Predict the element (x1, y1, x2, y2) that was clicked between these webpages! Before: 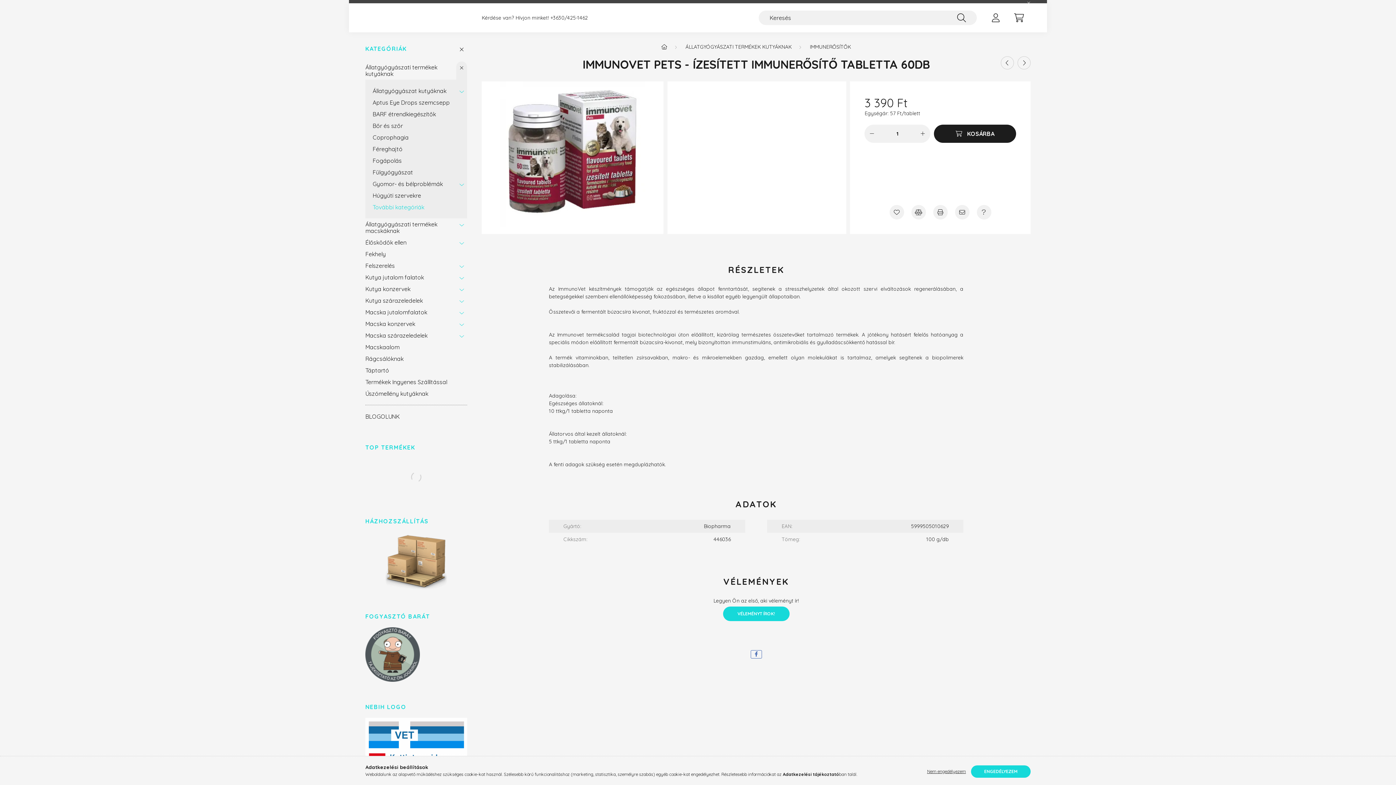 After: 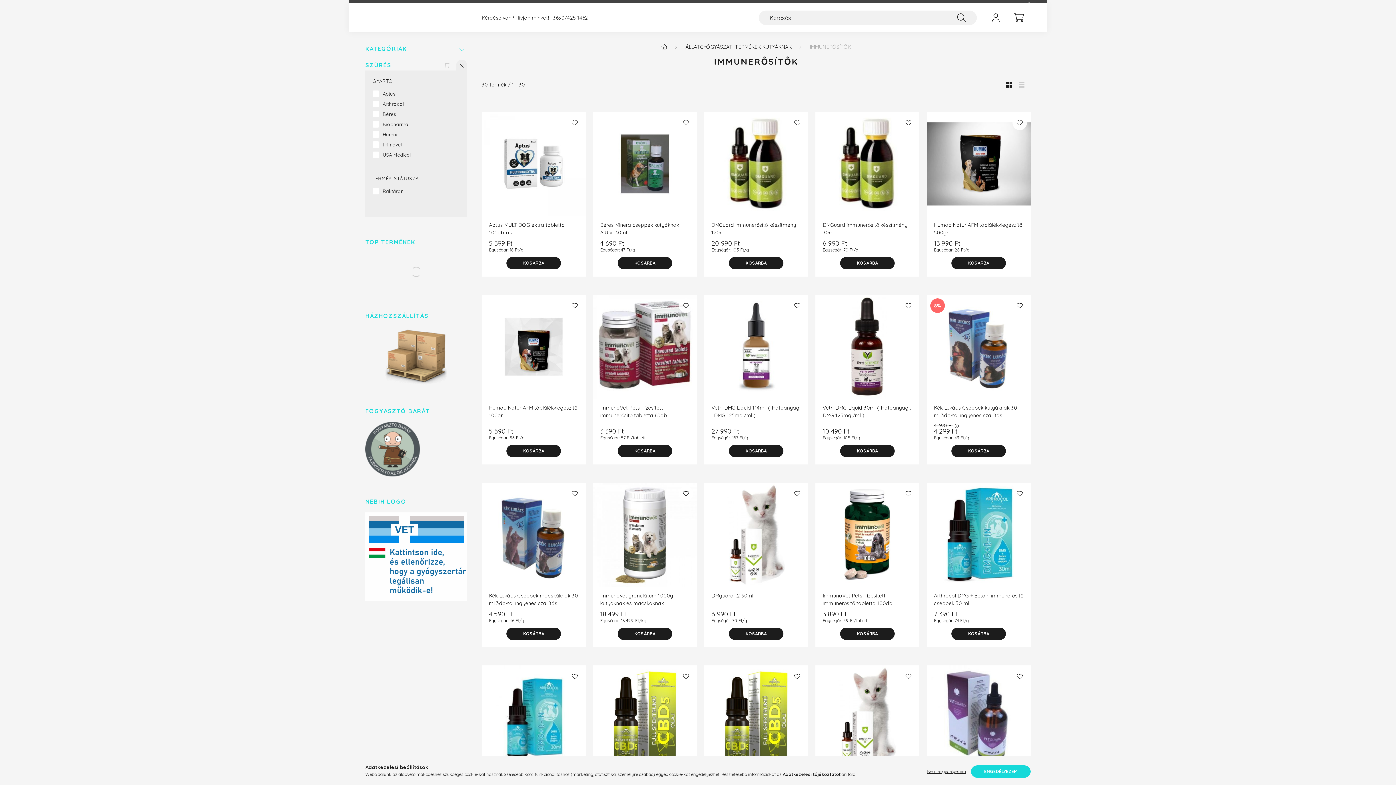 Action: bbox: (810, 43, 851, 50) label: IMMUNERŐSÍTŐK